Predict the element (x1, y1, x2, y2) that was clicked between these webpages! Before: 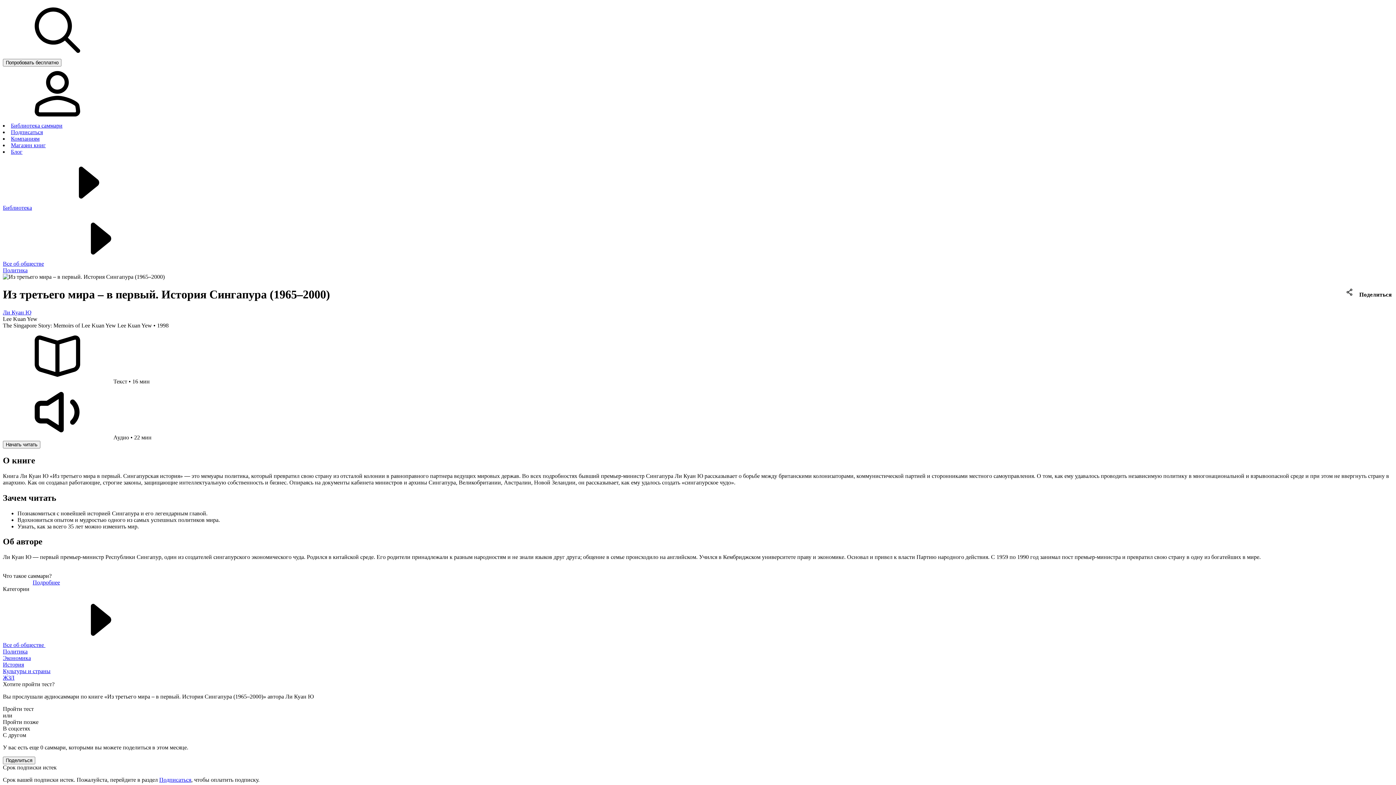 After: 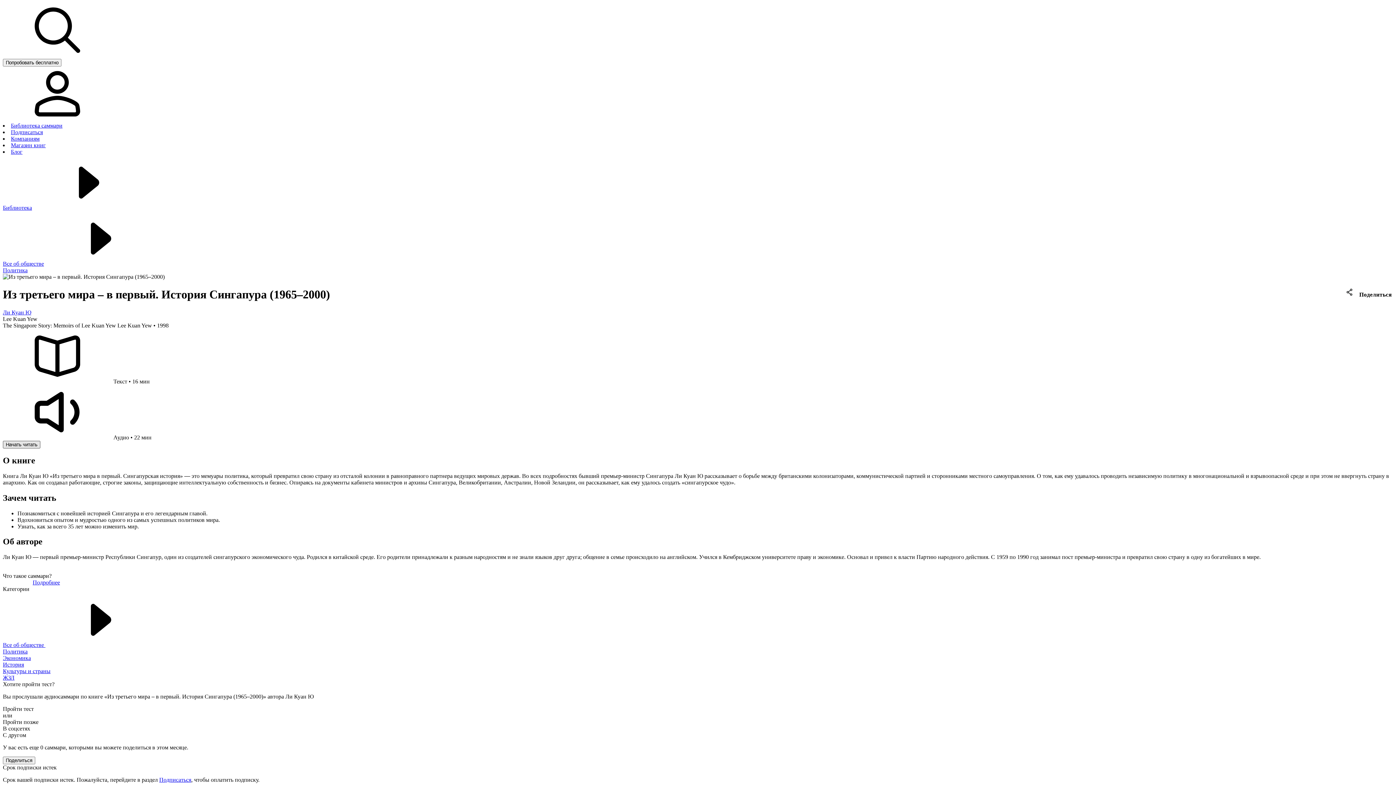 Action: label: Начать читать bbox: (2, 441, 40, 448)